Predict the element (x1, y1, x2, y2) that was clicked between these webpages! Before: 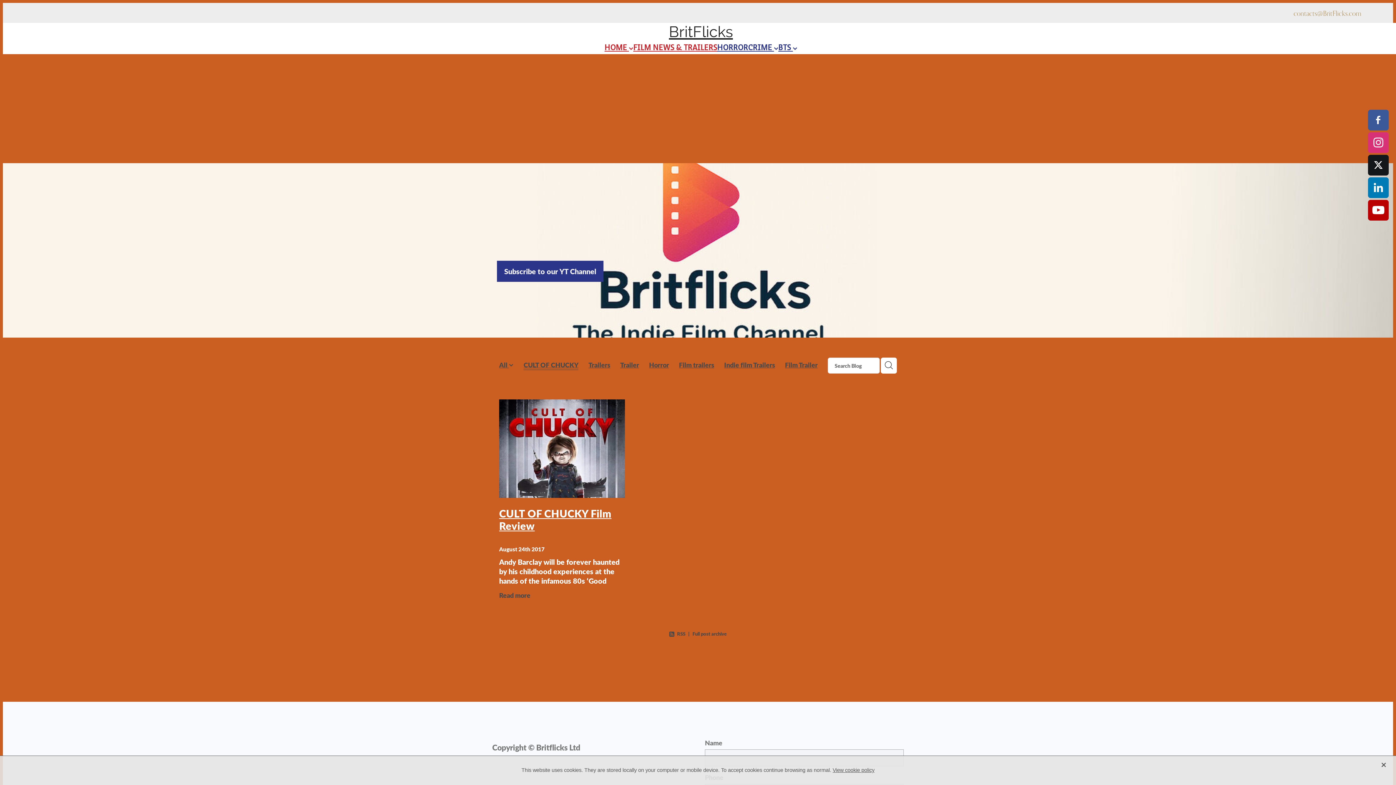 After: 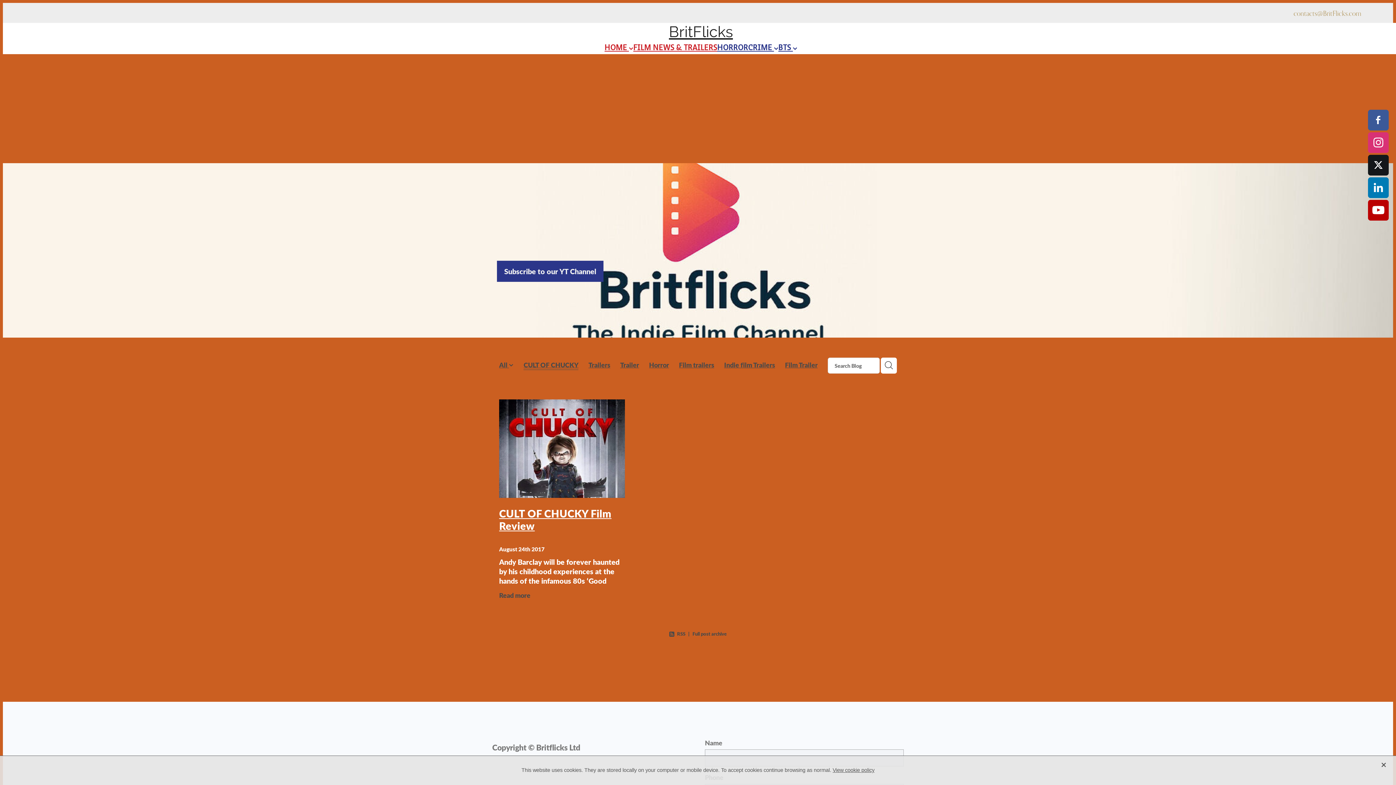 Action: bbox: (1293, 9, 1361, 17) label: contacts@BritFlicks.com